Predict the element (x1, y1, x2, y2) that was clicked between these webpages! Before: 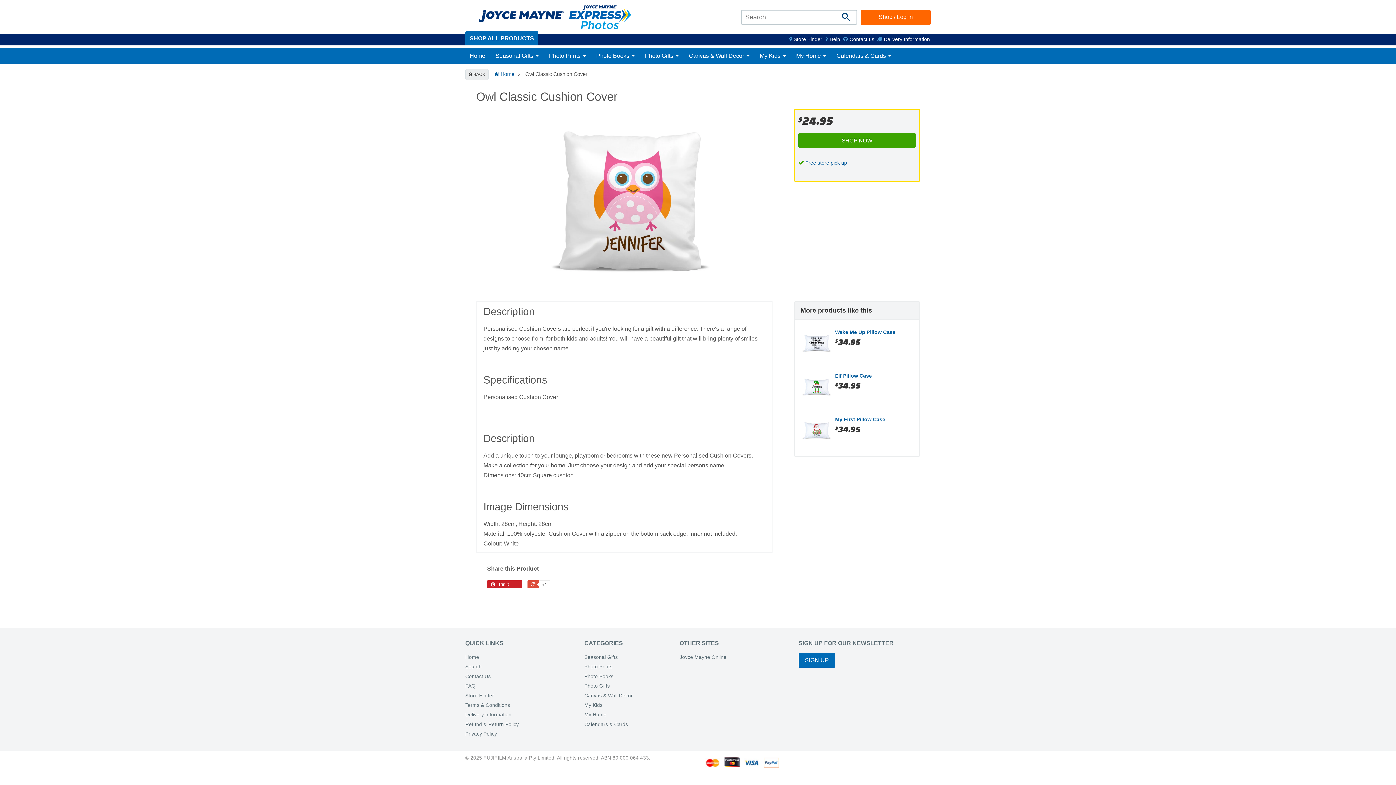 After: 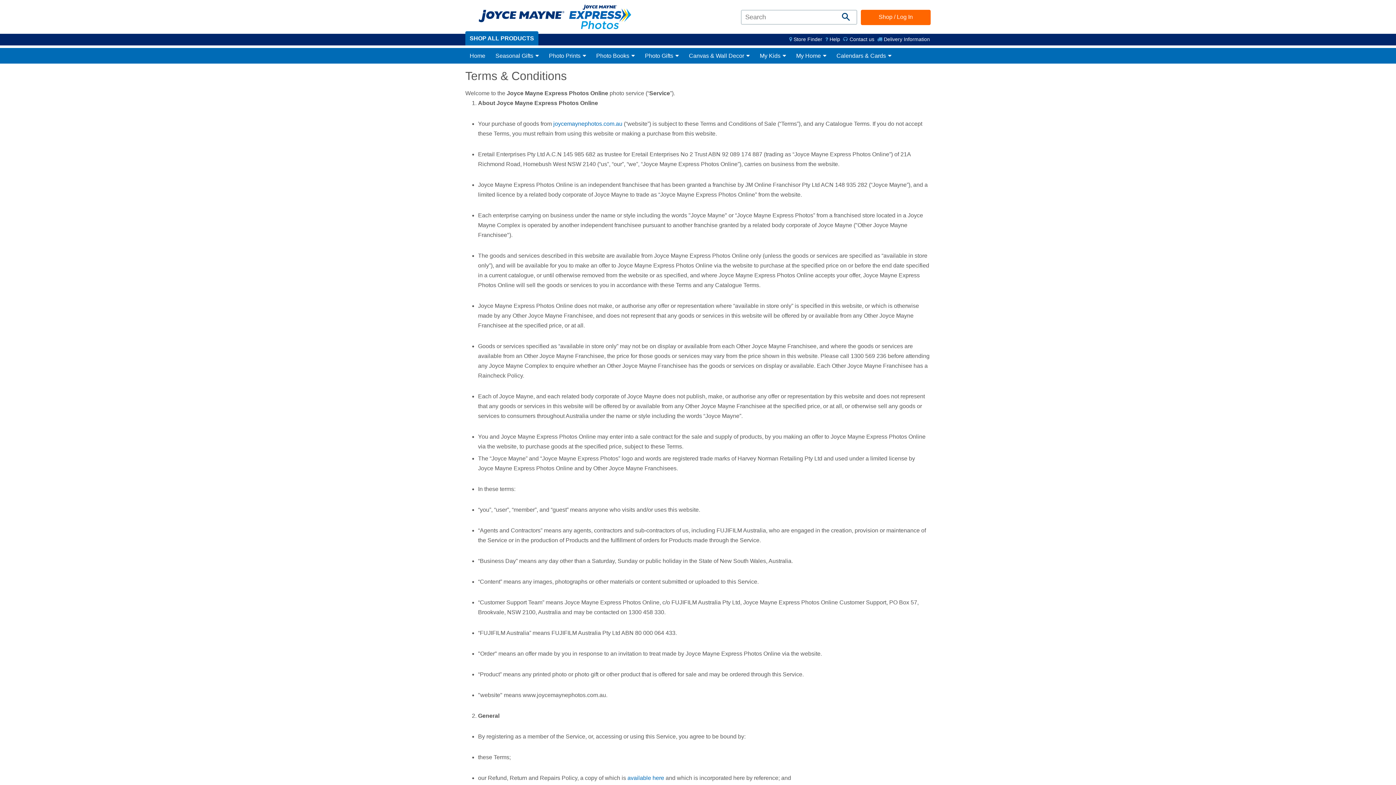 Action: label: Terms & Conditions bbox: (465, 702, 510, 708)